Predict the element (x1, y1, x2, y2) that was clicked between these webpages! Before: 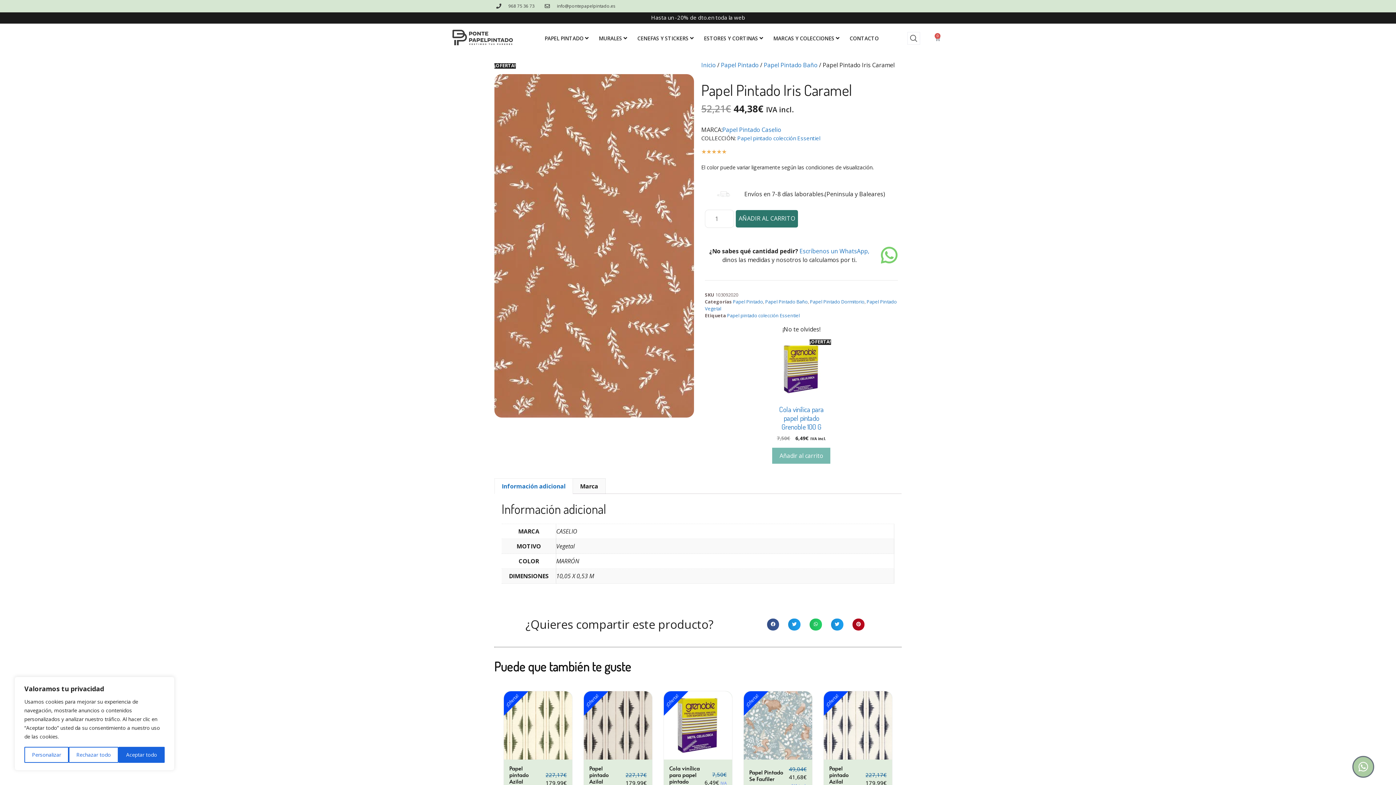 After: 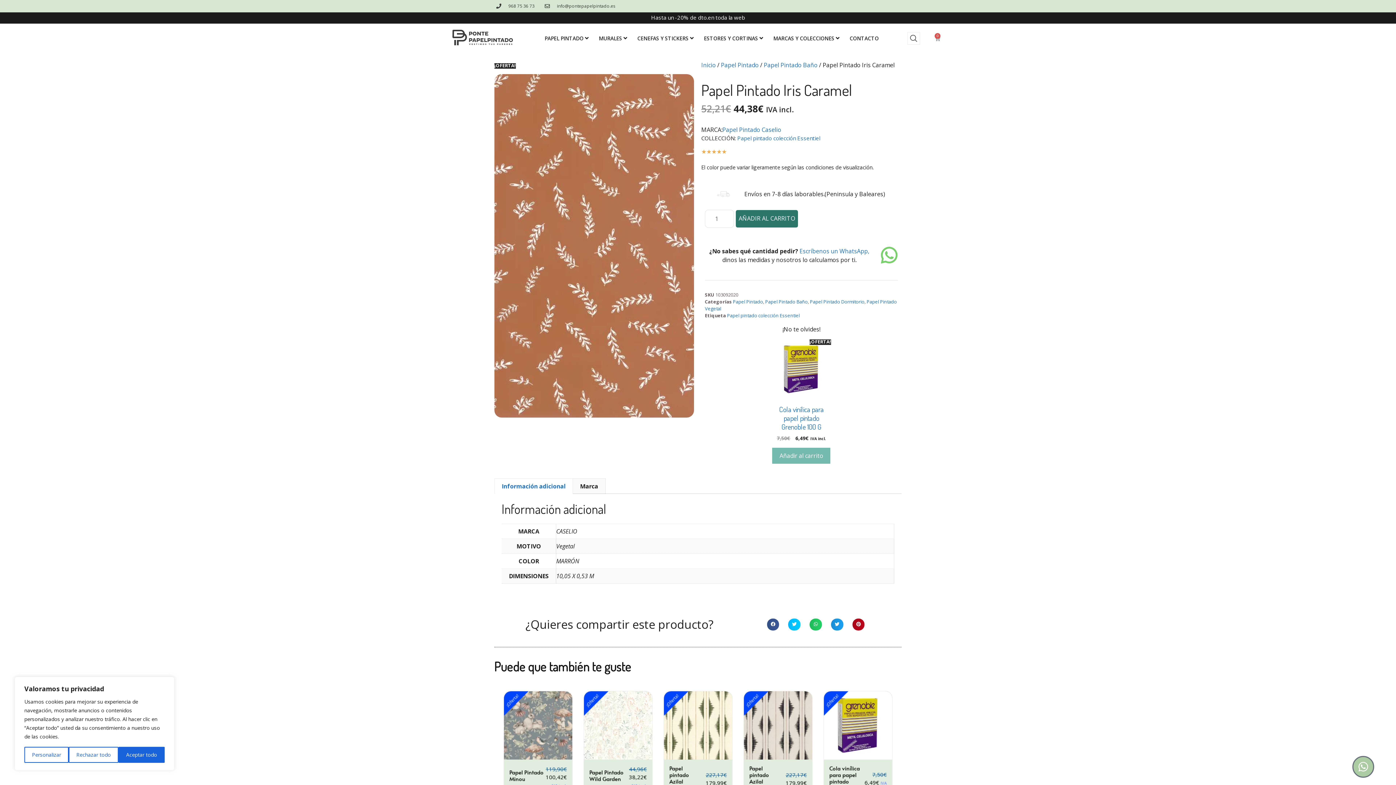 Action: label: Compartir en twitter bbox: (788, 618, 800, 631)